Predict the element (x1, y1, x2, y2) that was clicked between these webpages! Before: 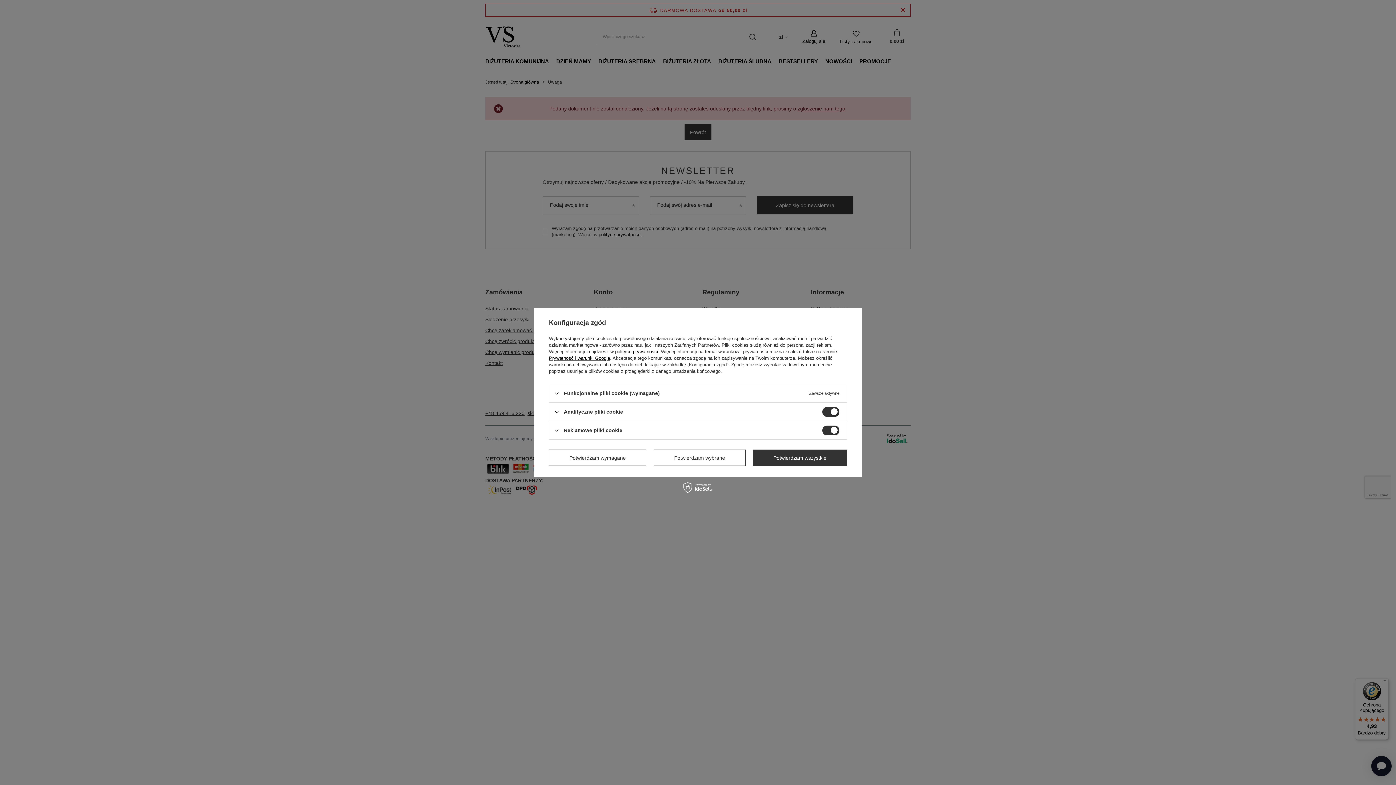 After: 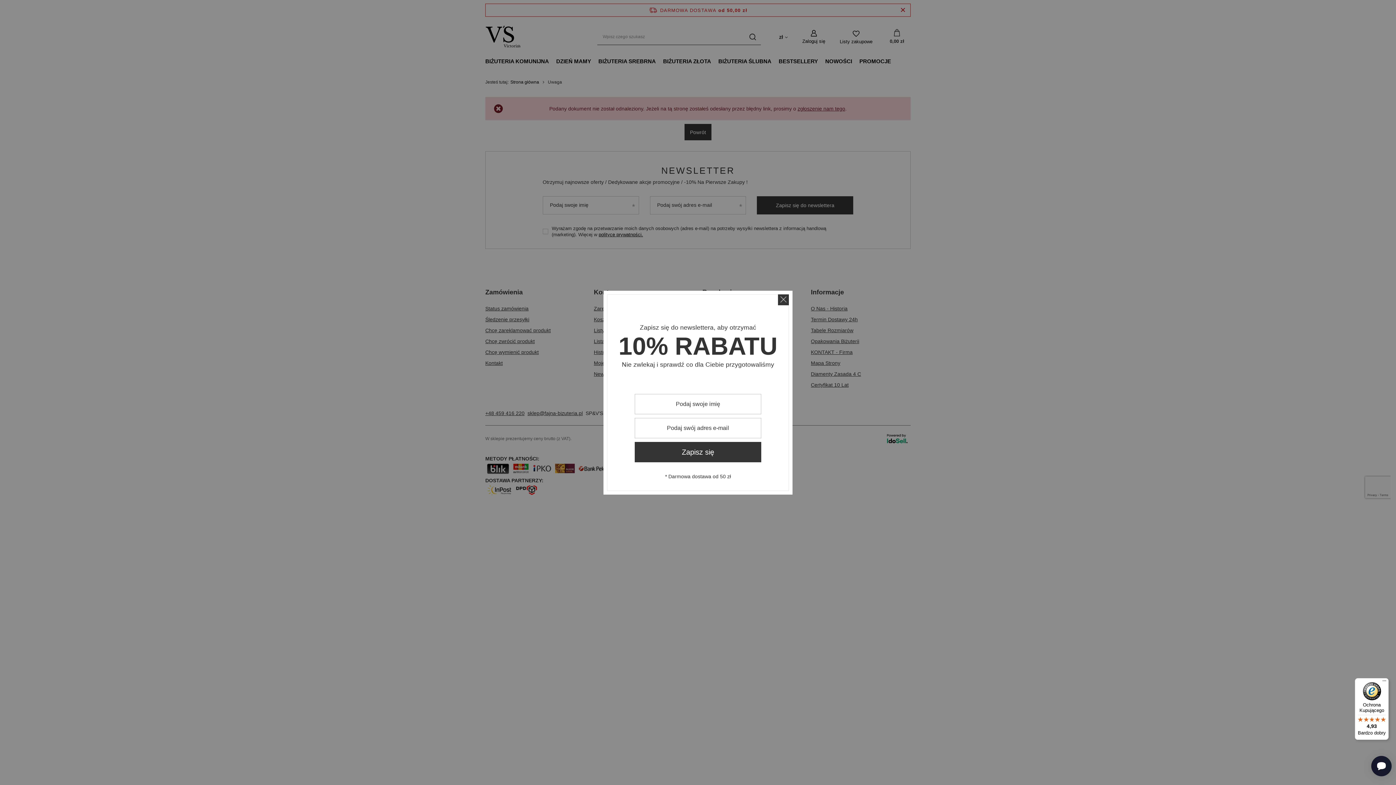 Action: label: Potwierdzam wymagane bbox: (549, 449, 646, 466)